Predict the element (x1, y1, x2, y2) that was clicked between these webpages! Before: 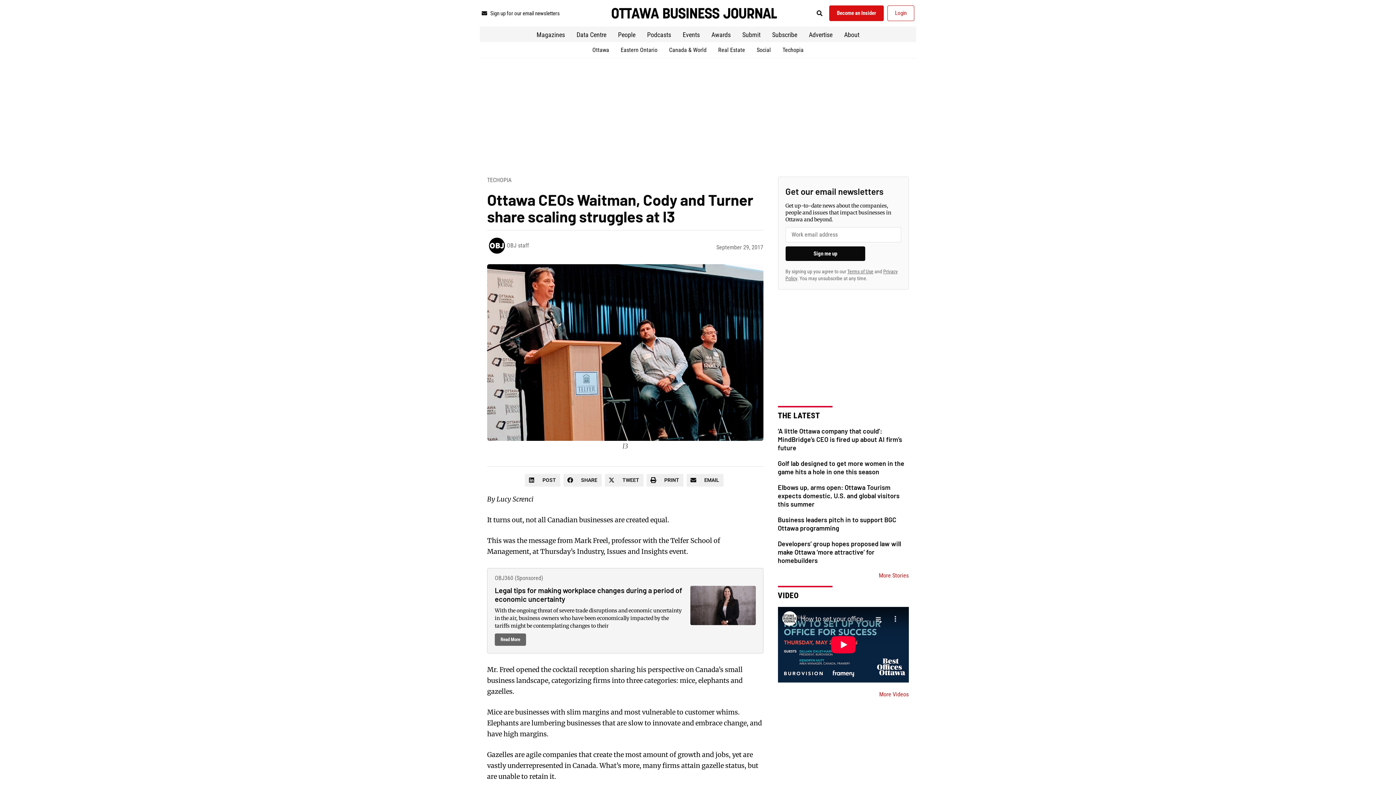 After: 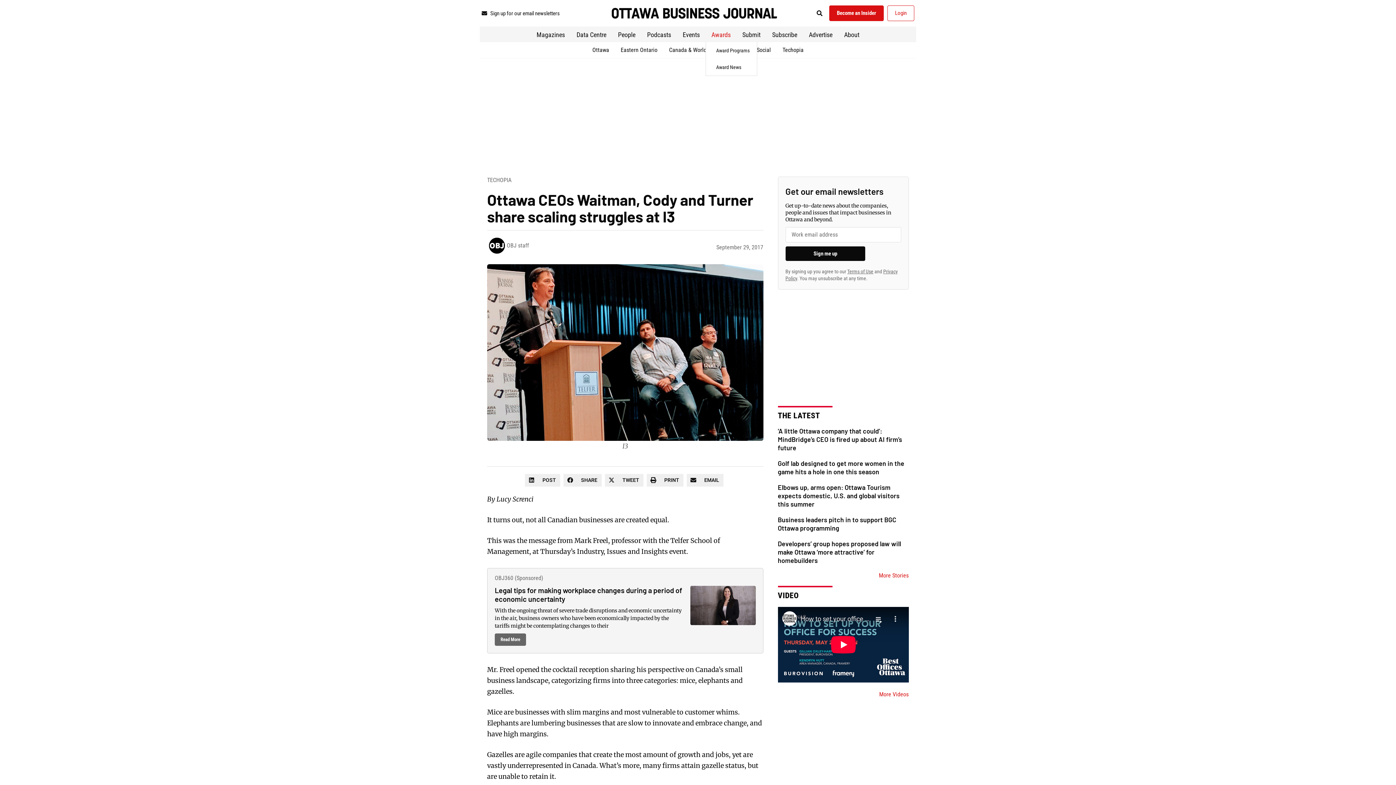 Action: label: Awards bbox: (705, 30, 736, 39)